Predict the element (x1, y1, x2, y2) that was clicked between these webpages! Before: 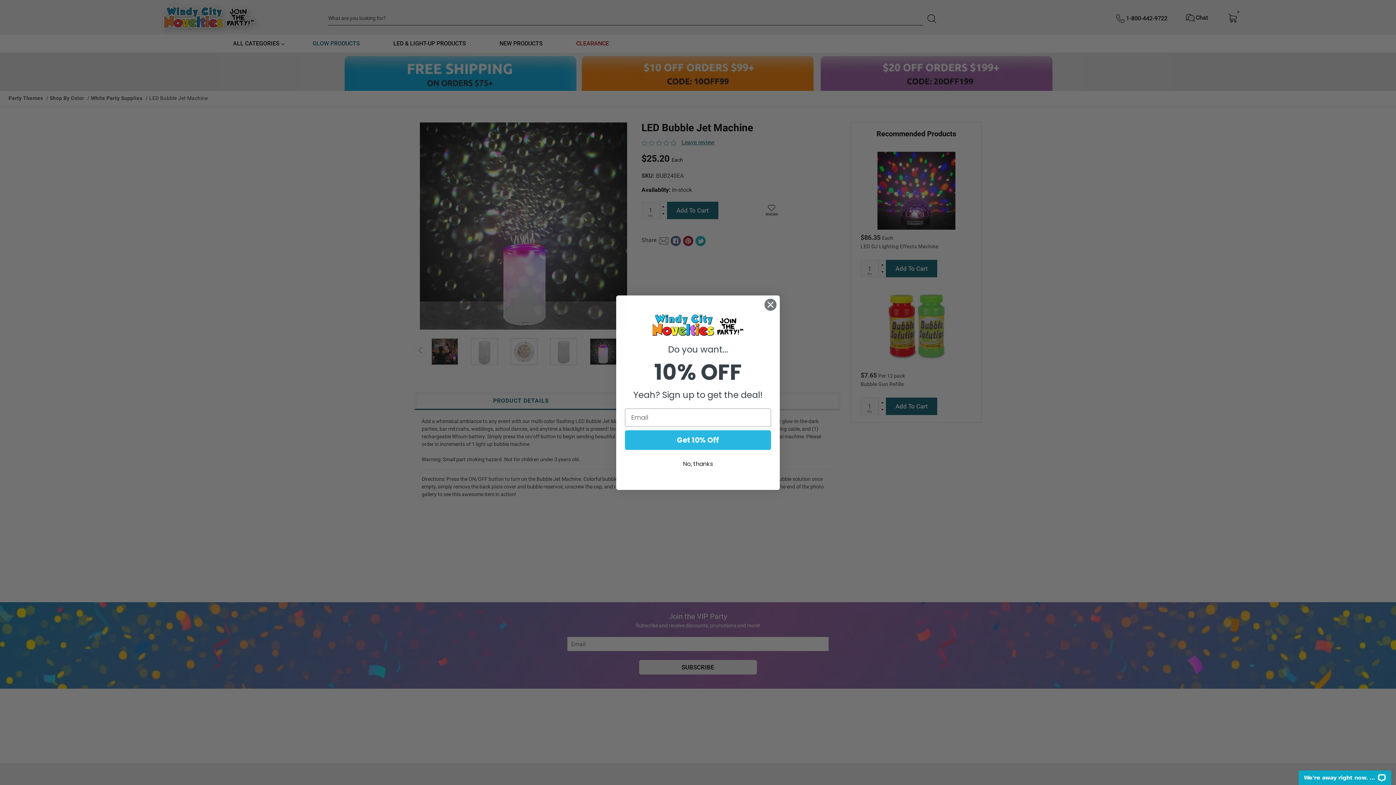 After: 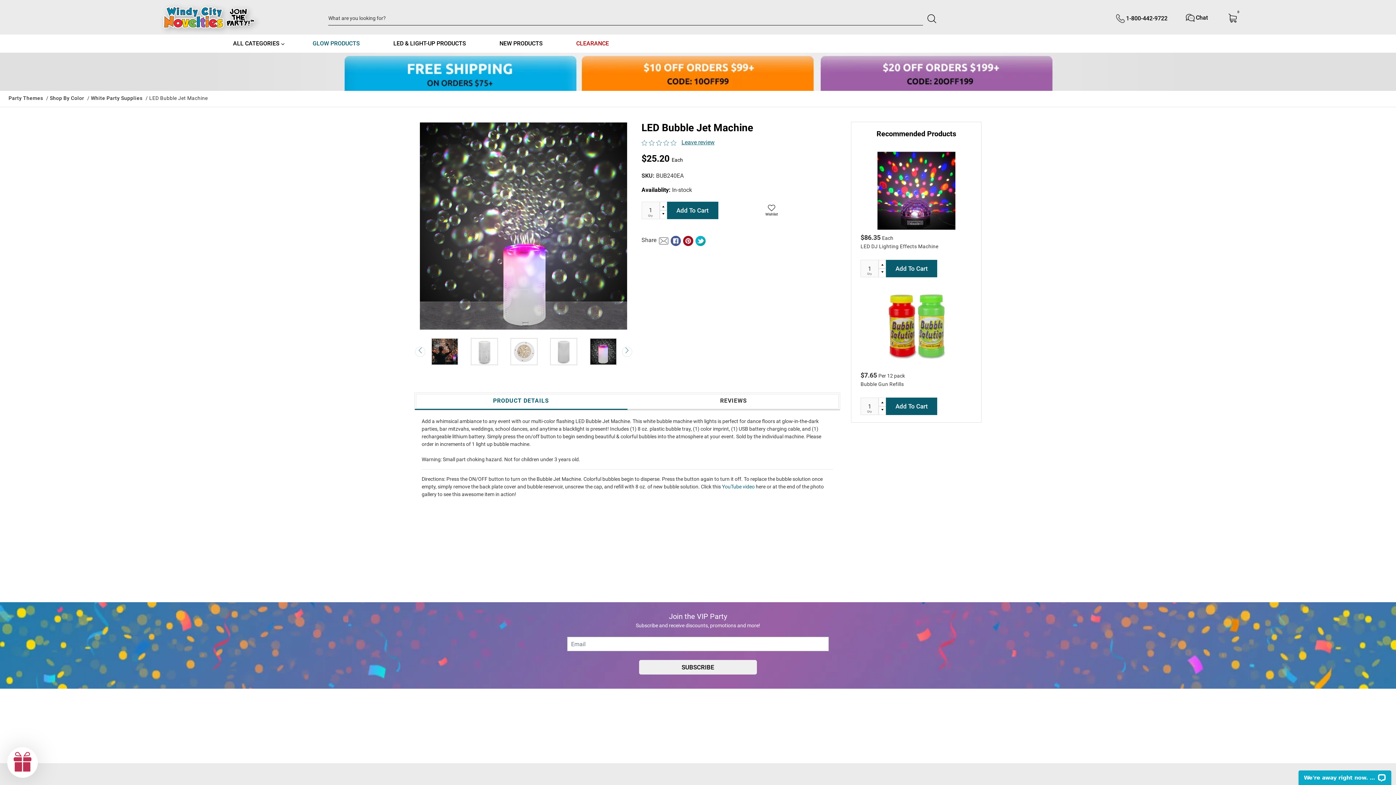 Action: label: Close dialog bbox: (764, 298, 777, 311)